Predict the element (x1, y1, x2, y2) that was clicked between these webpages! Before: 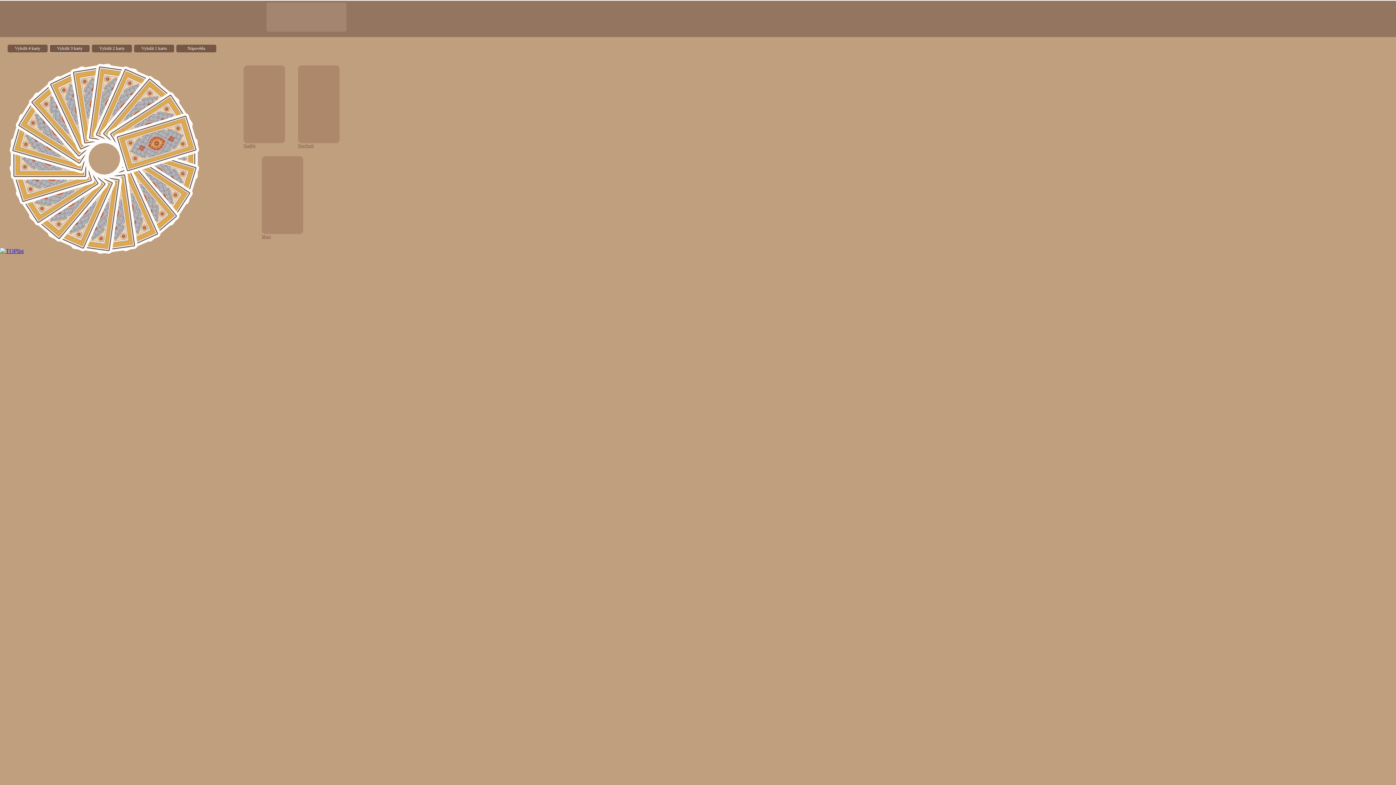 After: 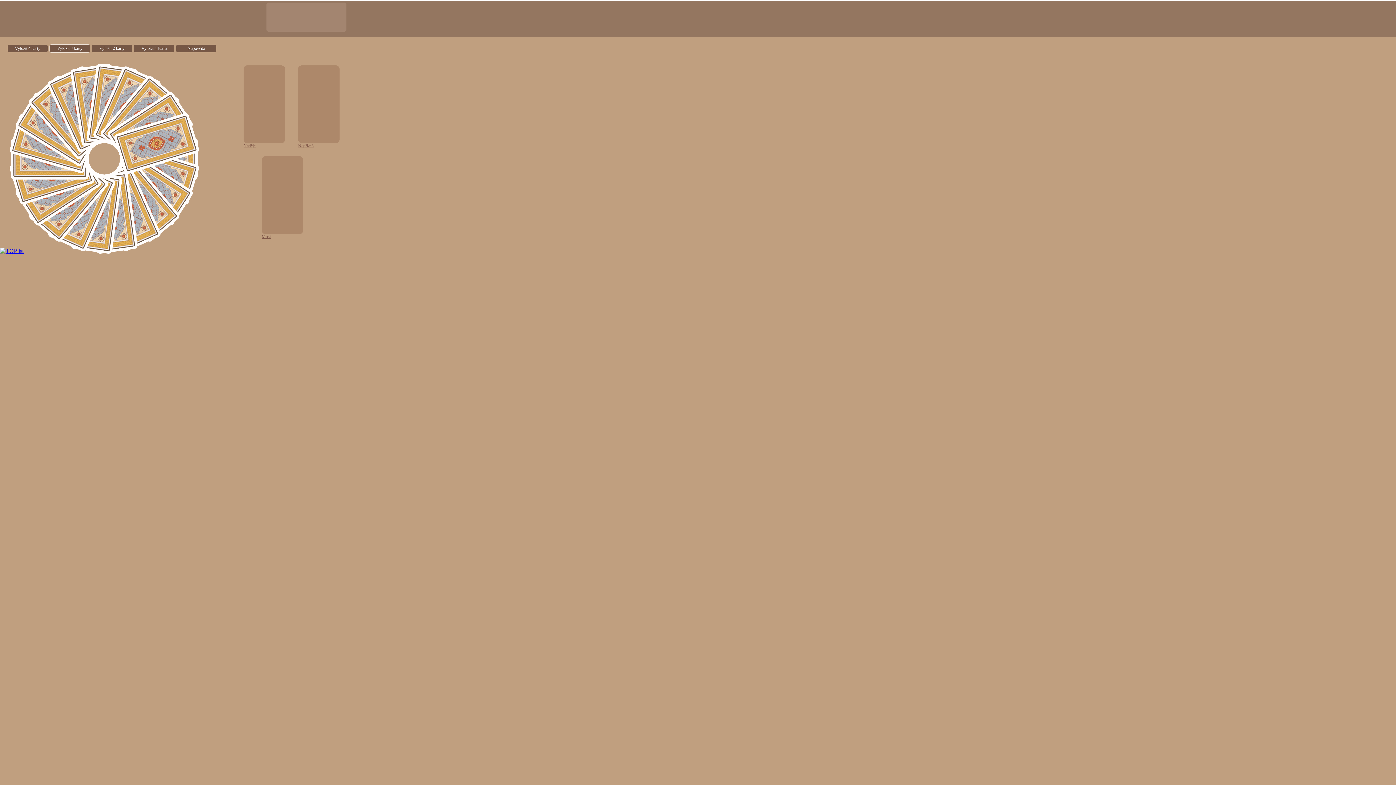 Action: bbox: (243, 143, 255, 148) label: Naděje